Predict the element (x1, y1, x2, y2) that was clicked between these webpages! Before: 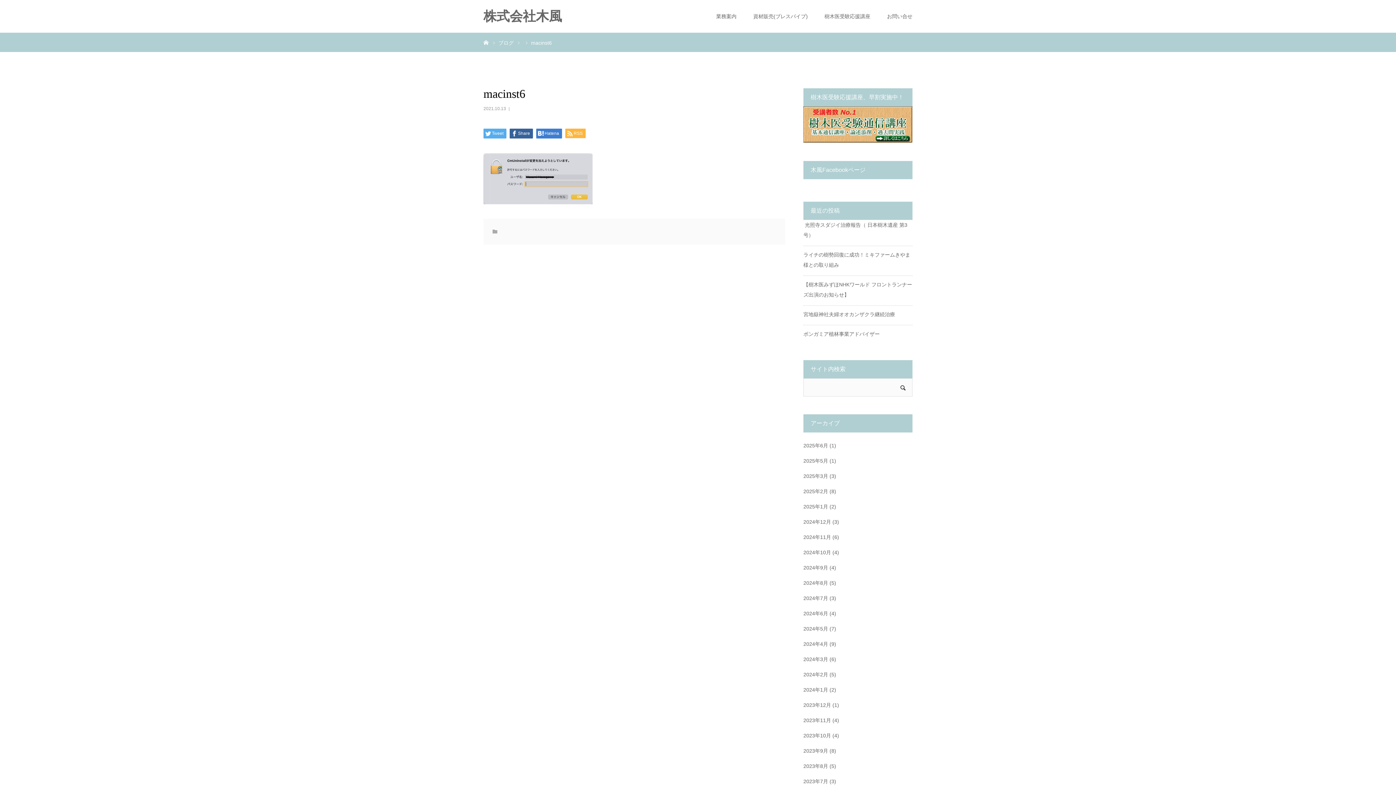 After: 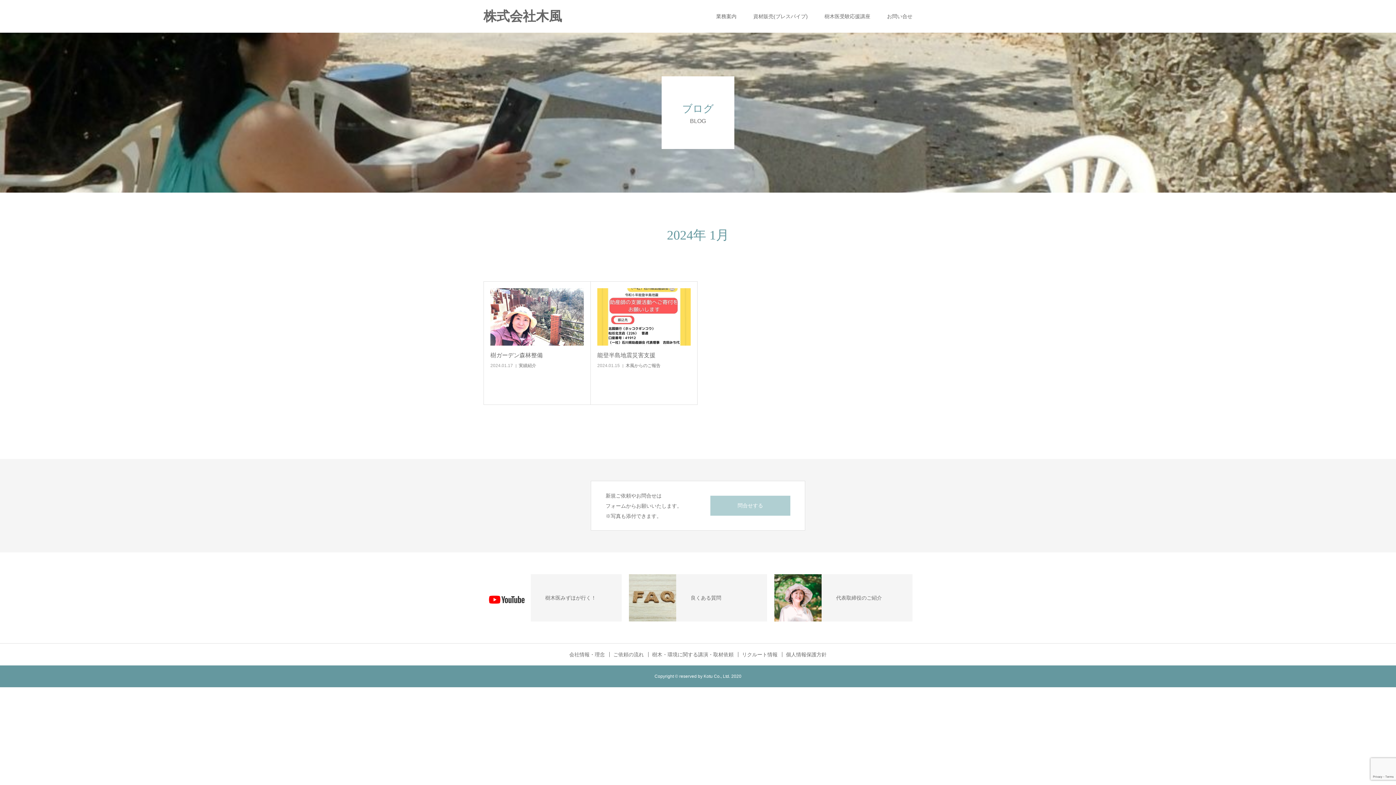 Action: label: 2024年1月 bbox: (803, 687, 828, 693)